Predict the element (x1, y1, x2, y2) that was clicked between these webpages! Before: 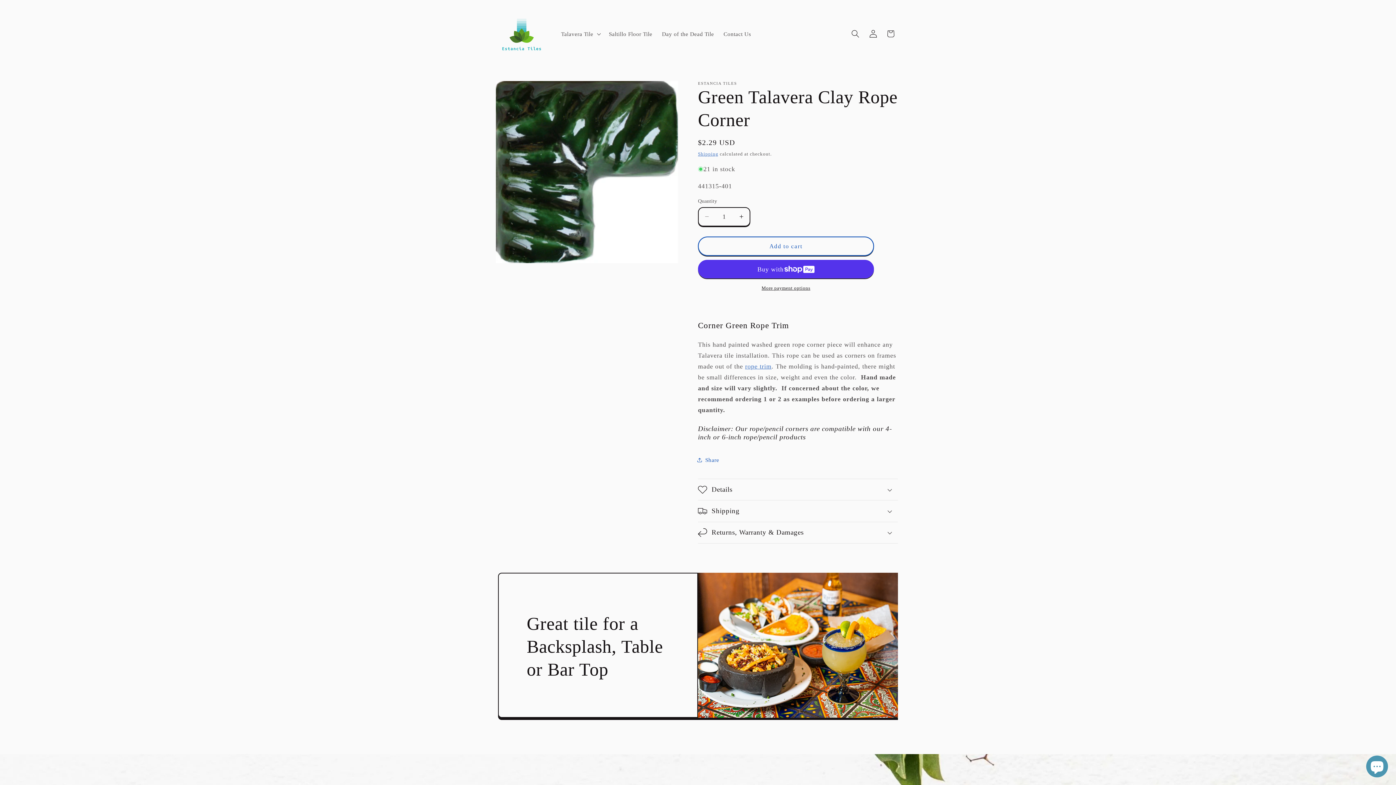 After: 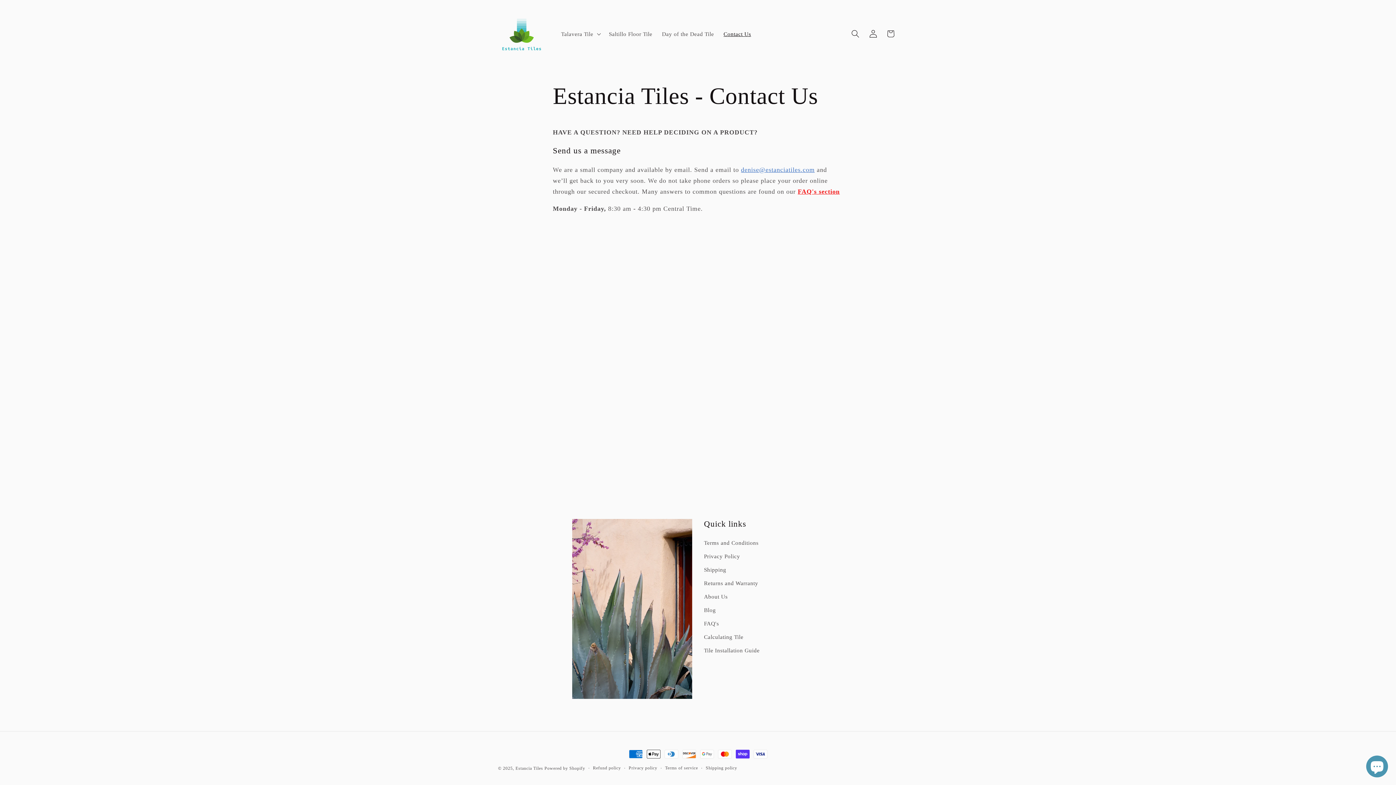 Action: label: Contact Us bbox: (718, 25, 756, 42)